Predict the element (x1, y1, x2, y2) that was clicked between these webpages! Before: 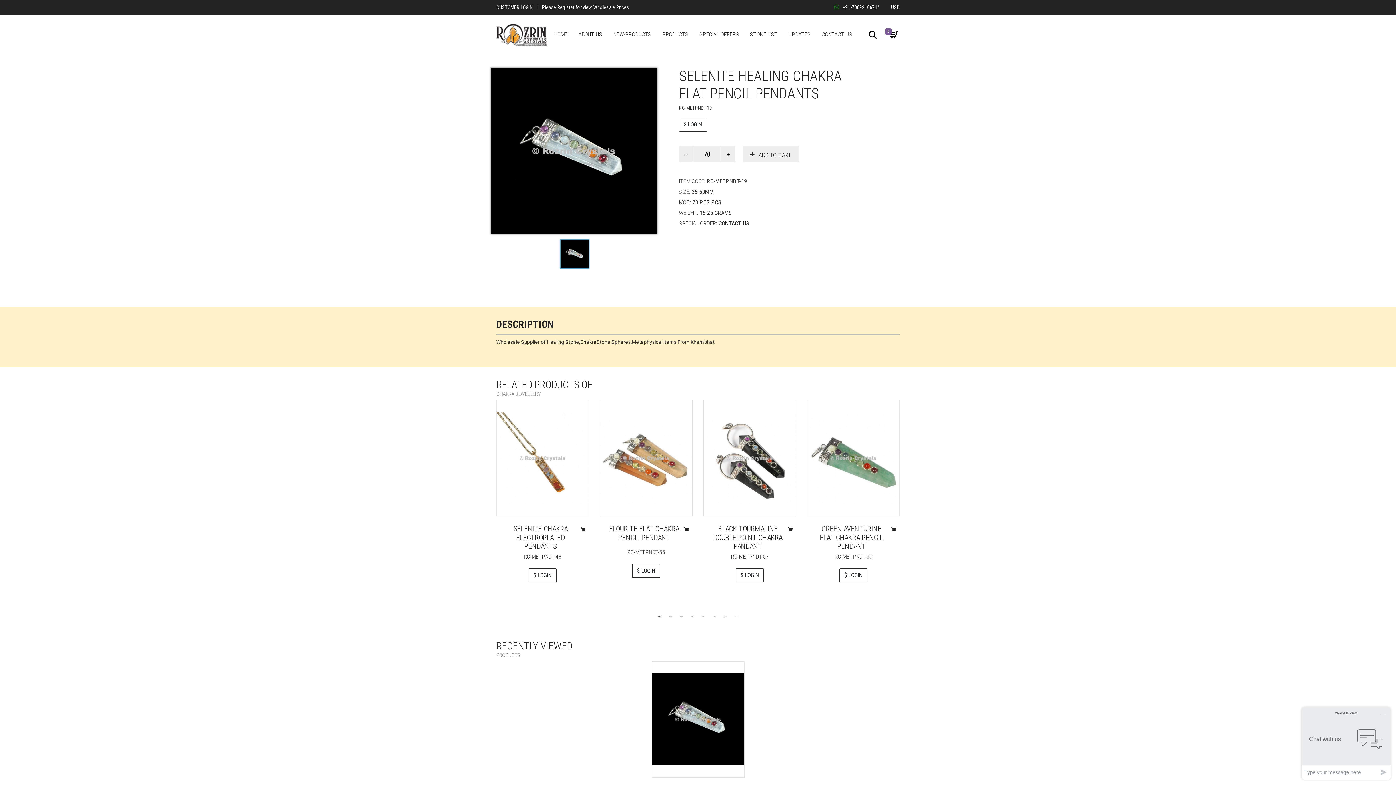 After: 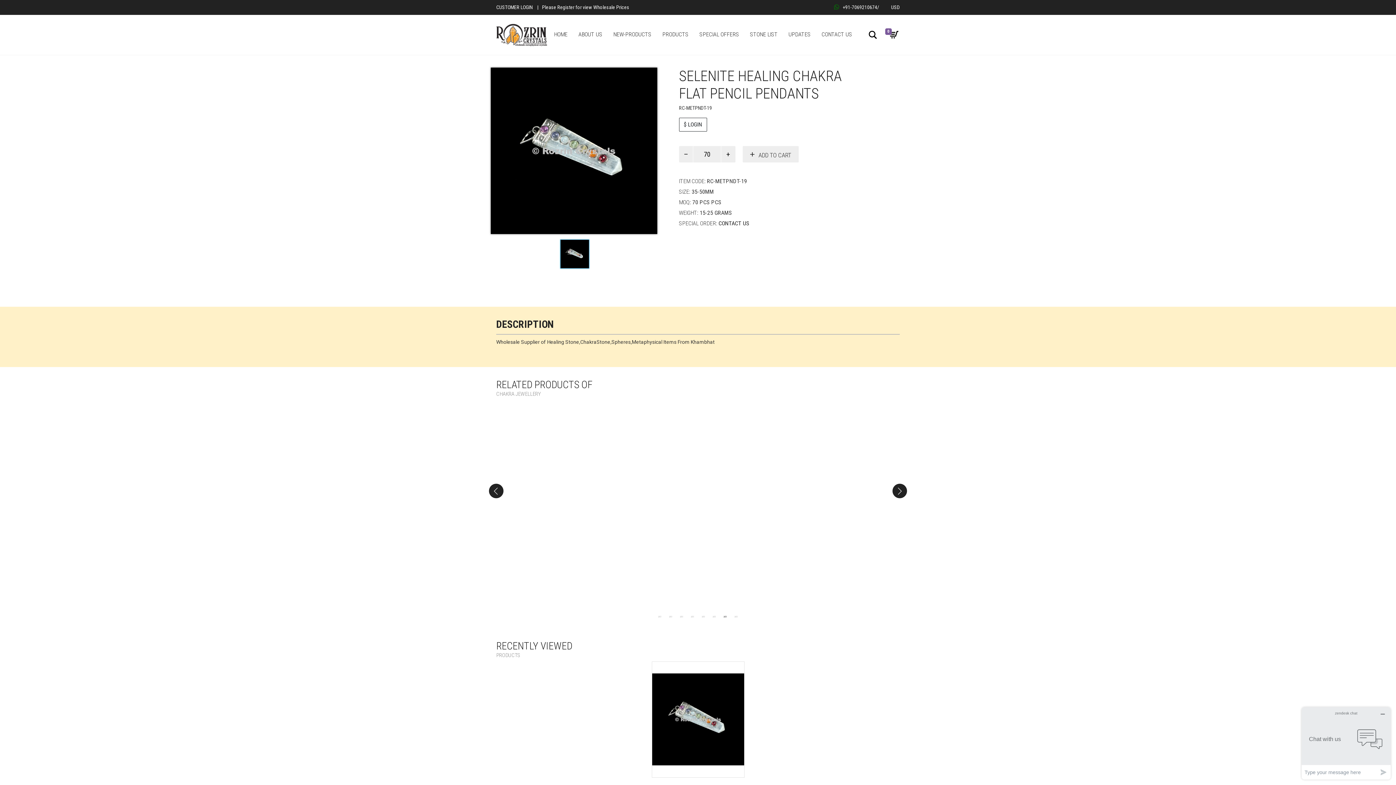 Action: label: 7 of 8 bbox: (721, 612, 729, 620)